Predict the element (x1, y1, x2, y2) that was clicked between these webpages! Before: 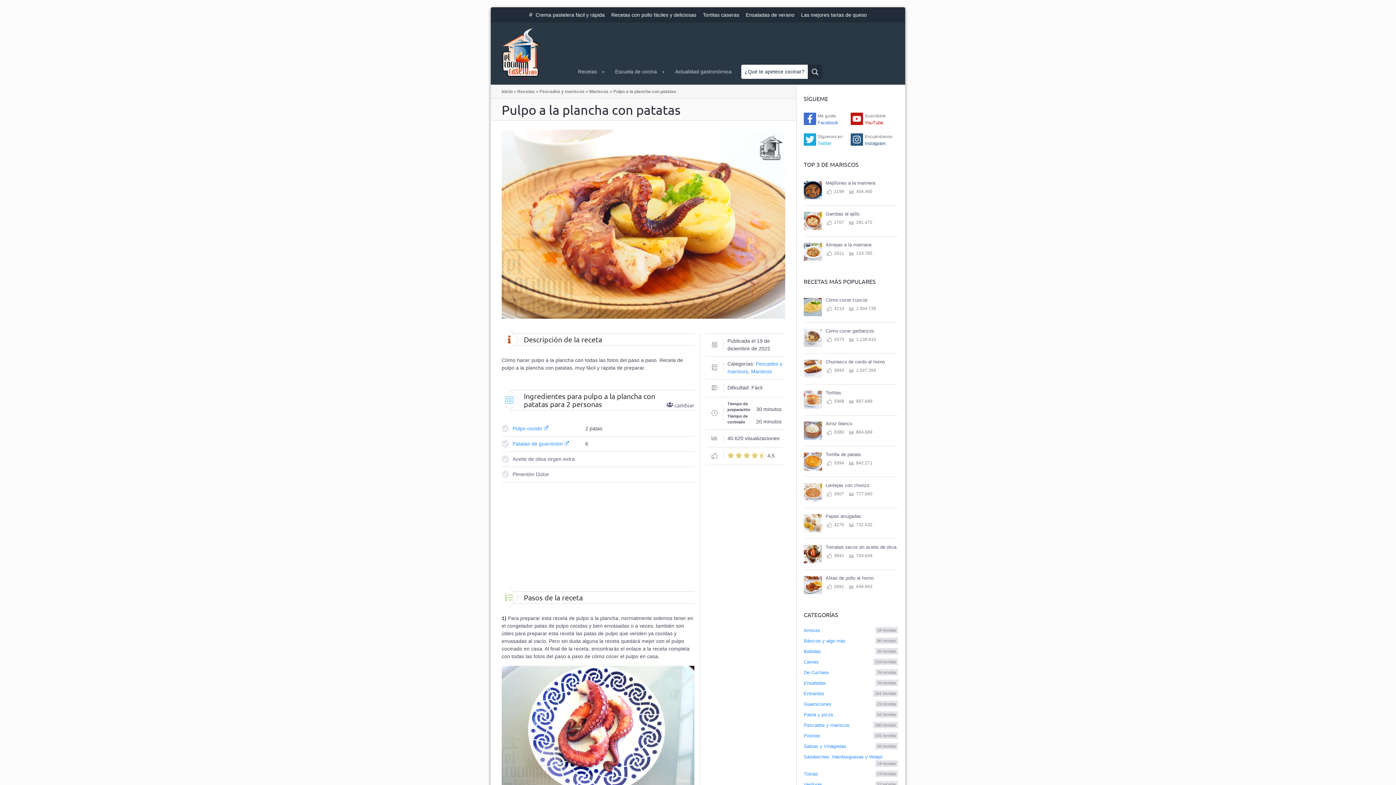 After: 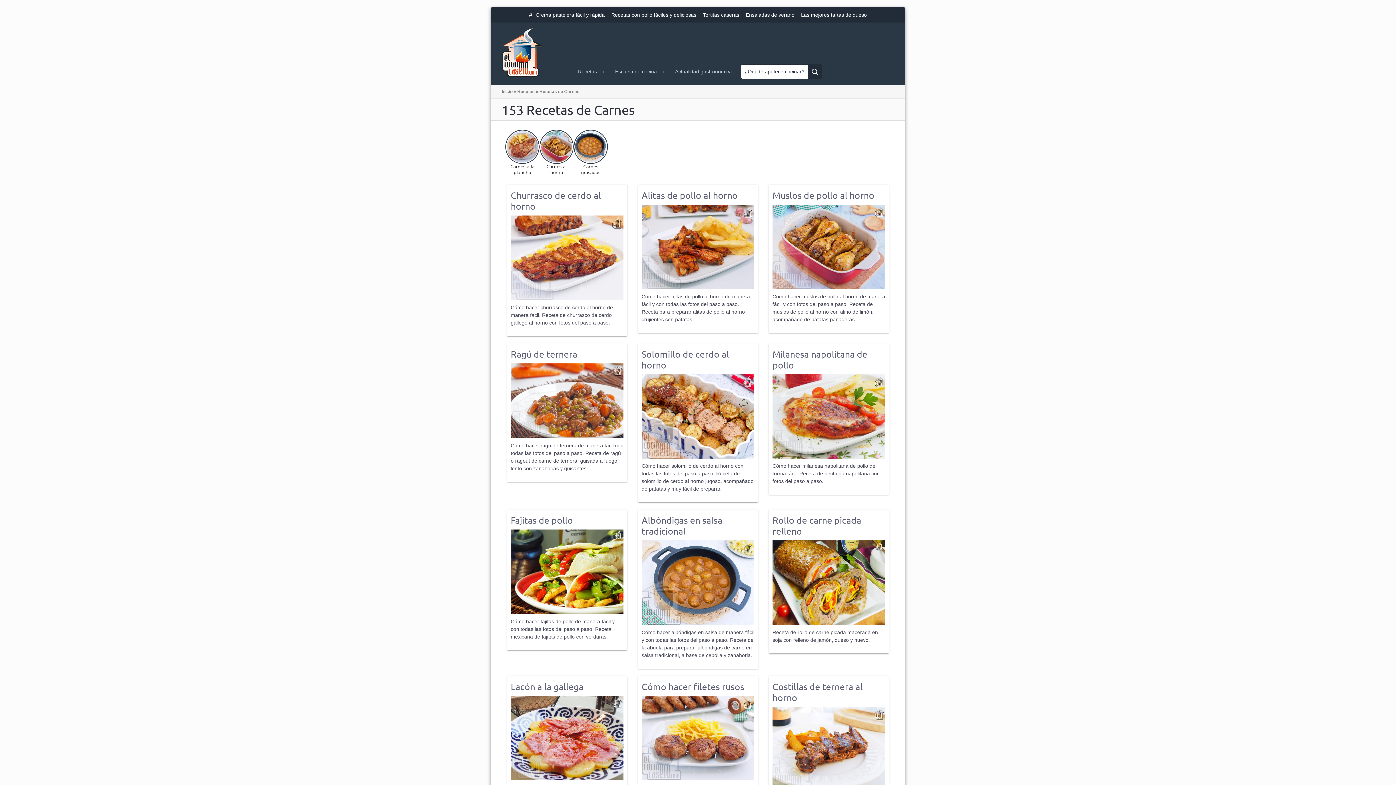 Action: label: Carnes
153 recetas bbox: (804, 657, 898, 667)